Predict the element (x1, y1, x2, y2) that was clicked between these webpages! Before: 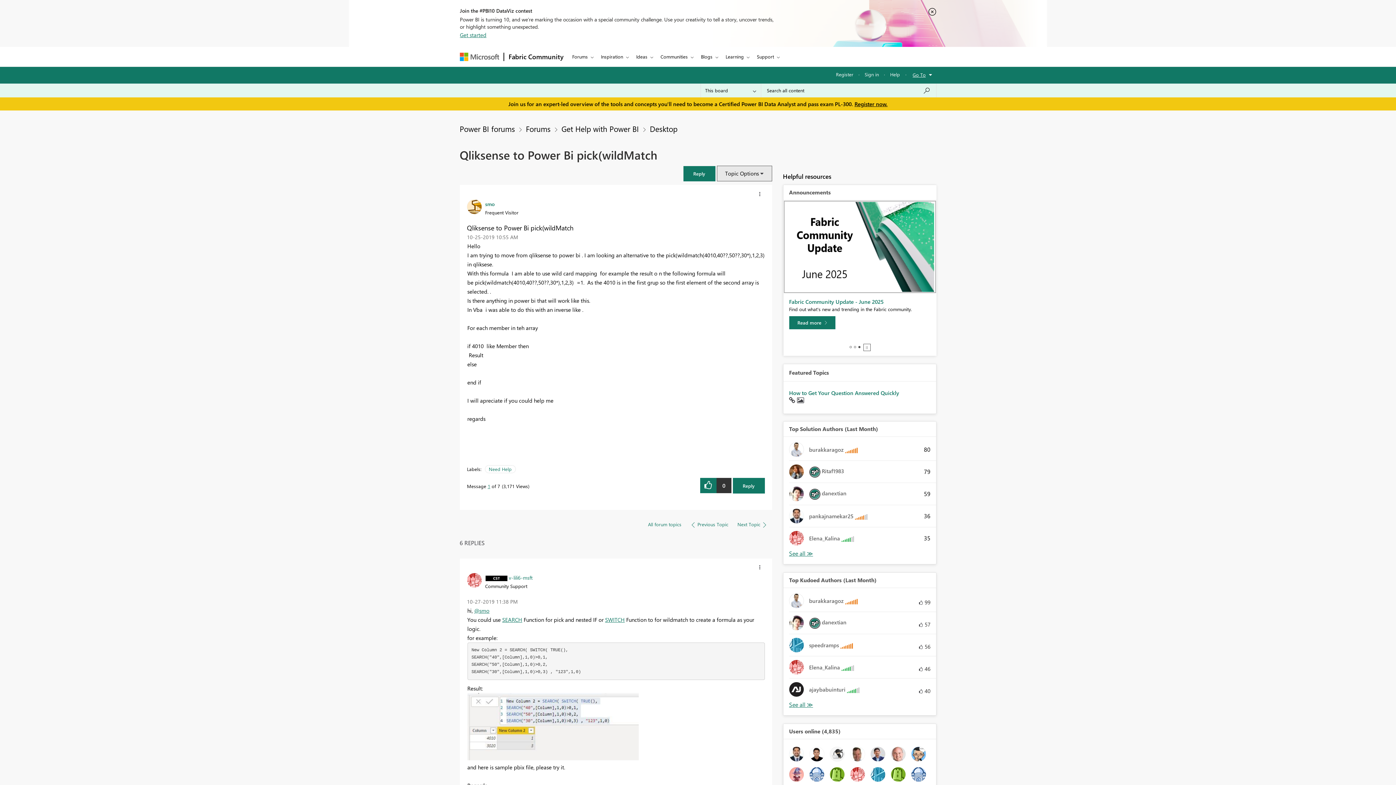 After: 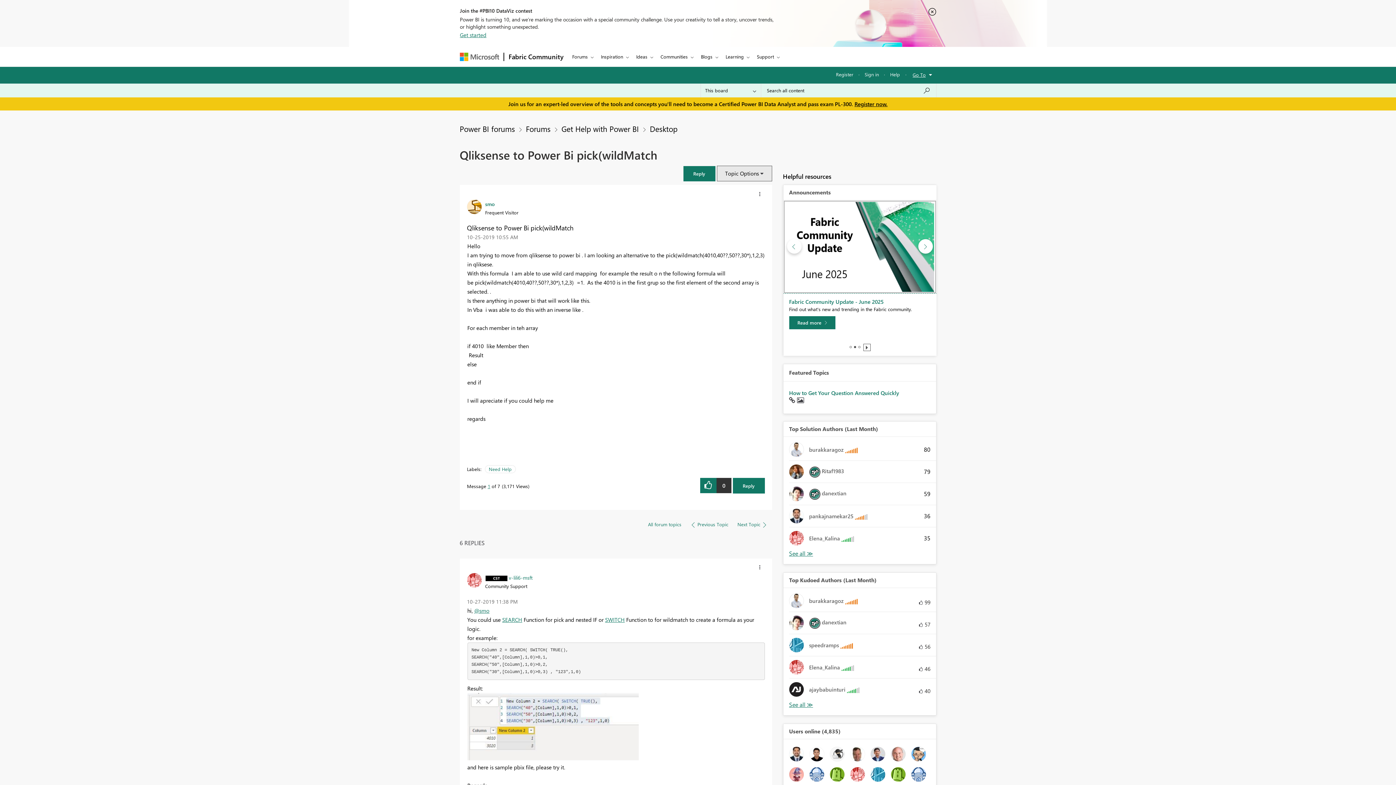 Action: bbox: (783, 242, 936, 249)